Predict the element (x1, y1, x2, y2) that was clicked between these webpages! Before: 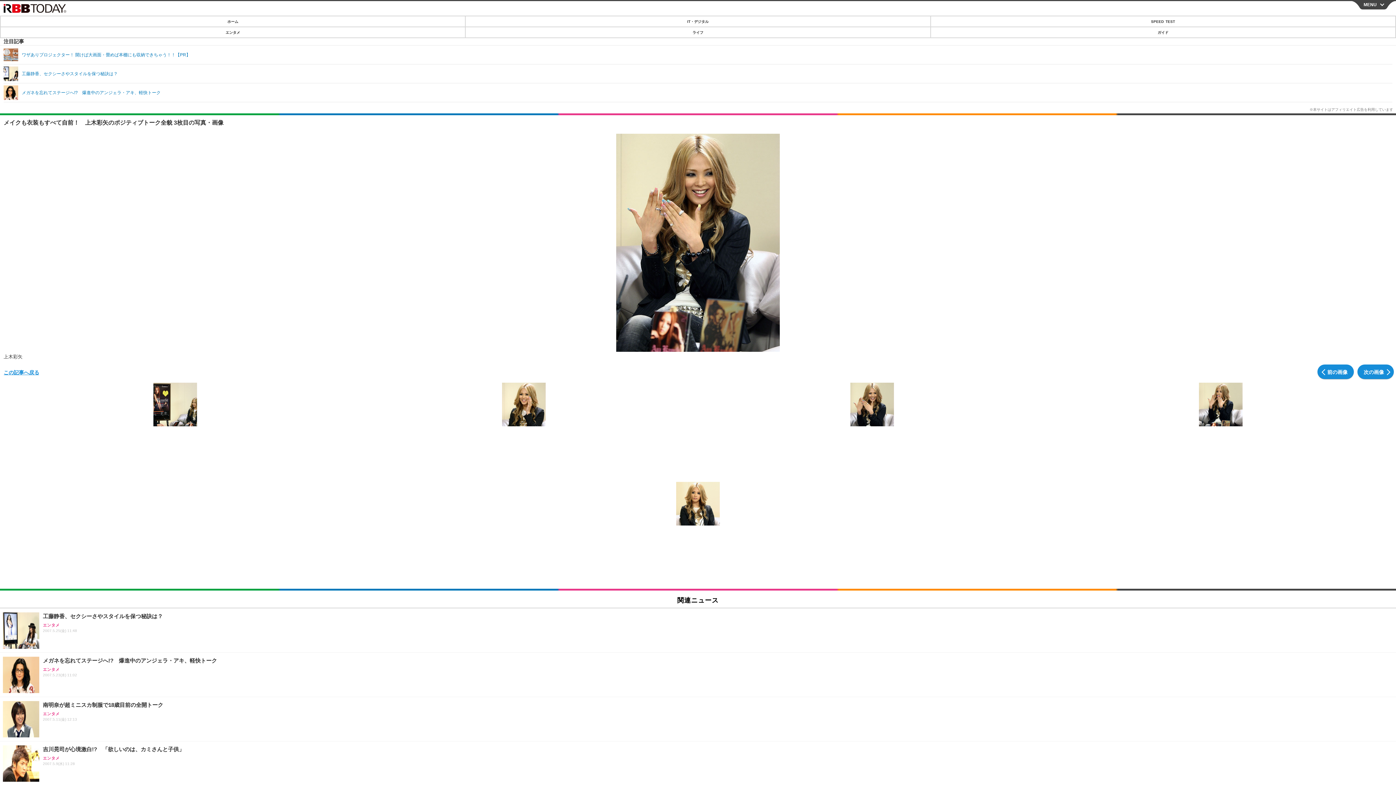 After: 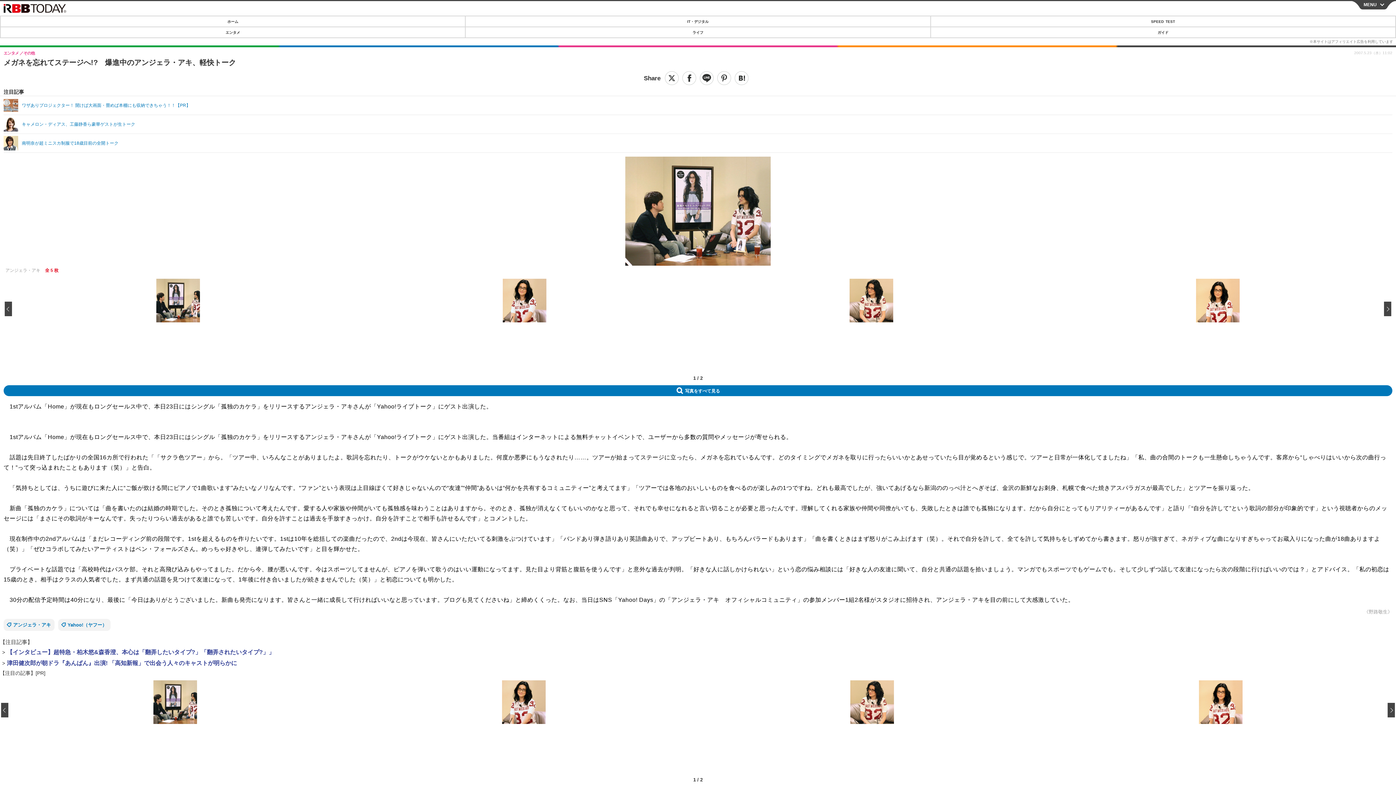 Action: label: メガネを忘れてステージへ!?　爆進中のアンジェラ・アキ、軽快トーク
エンタメ
2007.5.23(水) 11:02 bbox: (0, 652, 1396, 696)